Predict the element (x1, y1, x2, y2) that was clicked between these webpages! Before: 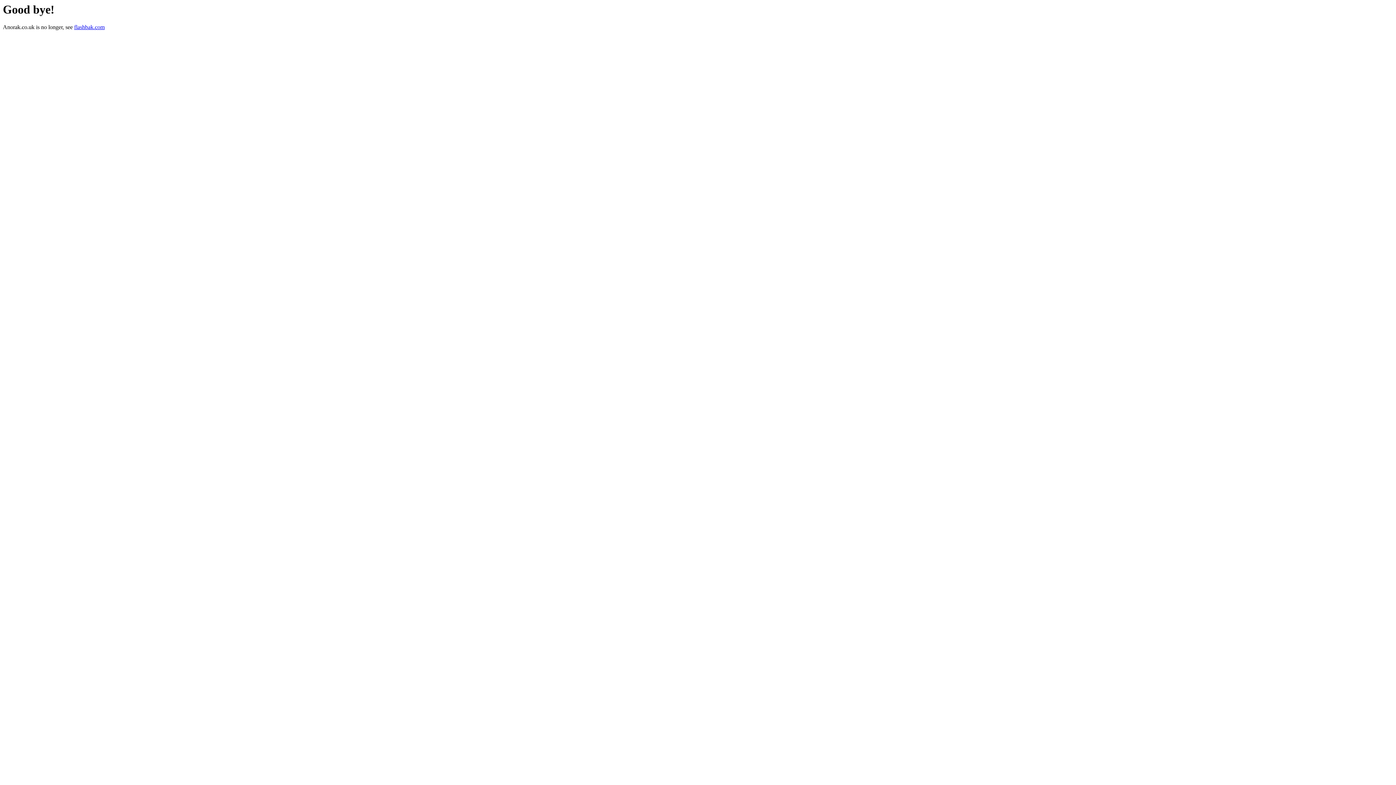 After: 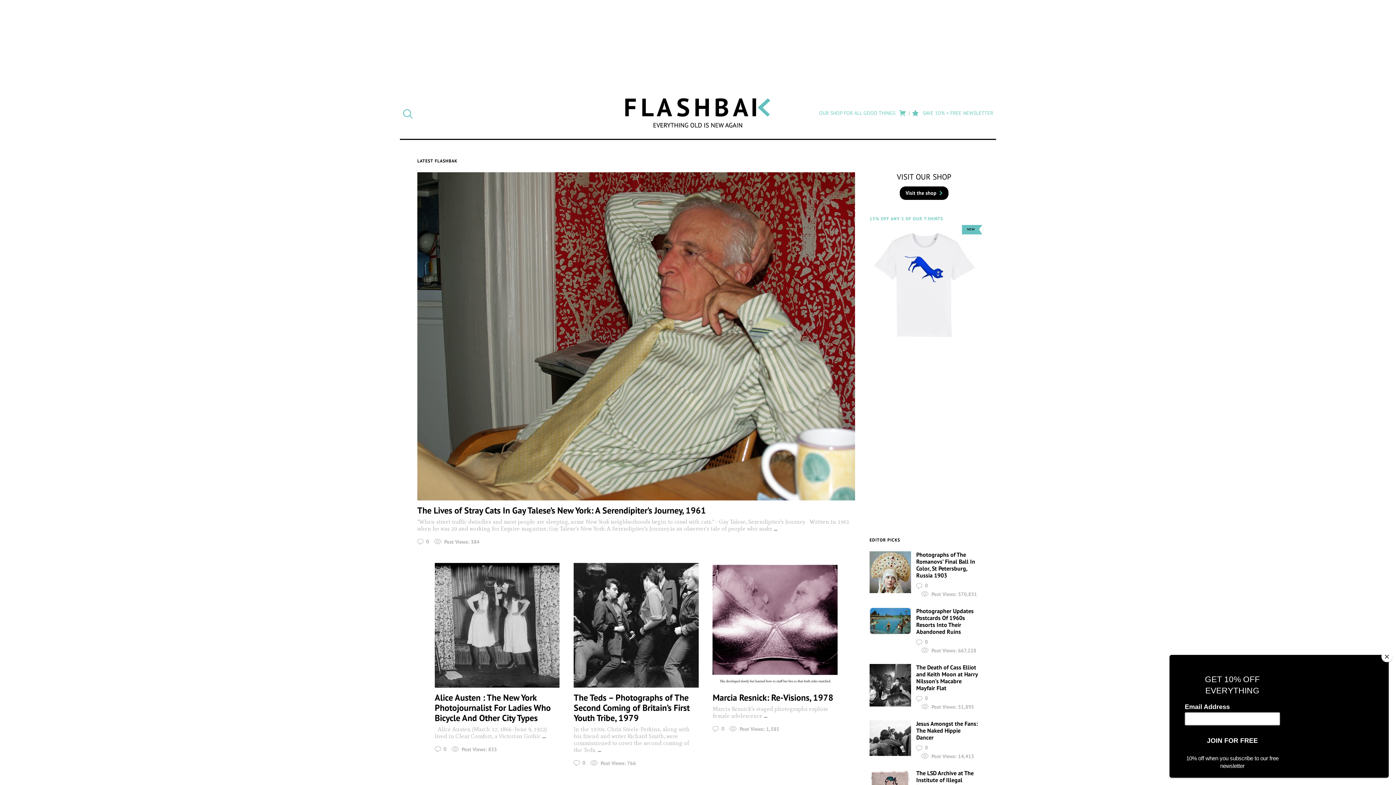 Action: bbox: (74, 24, 104, 30) label: flashbak.com